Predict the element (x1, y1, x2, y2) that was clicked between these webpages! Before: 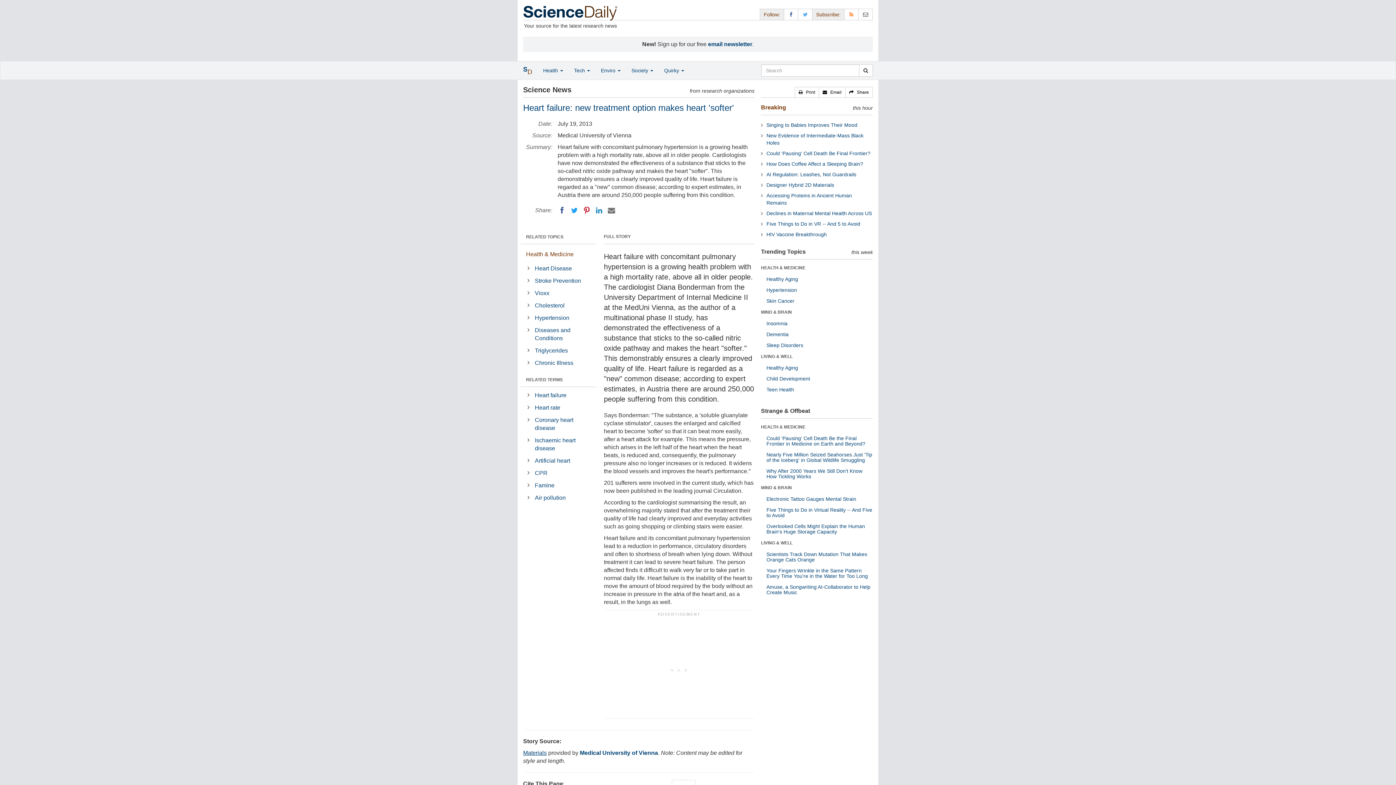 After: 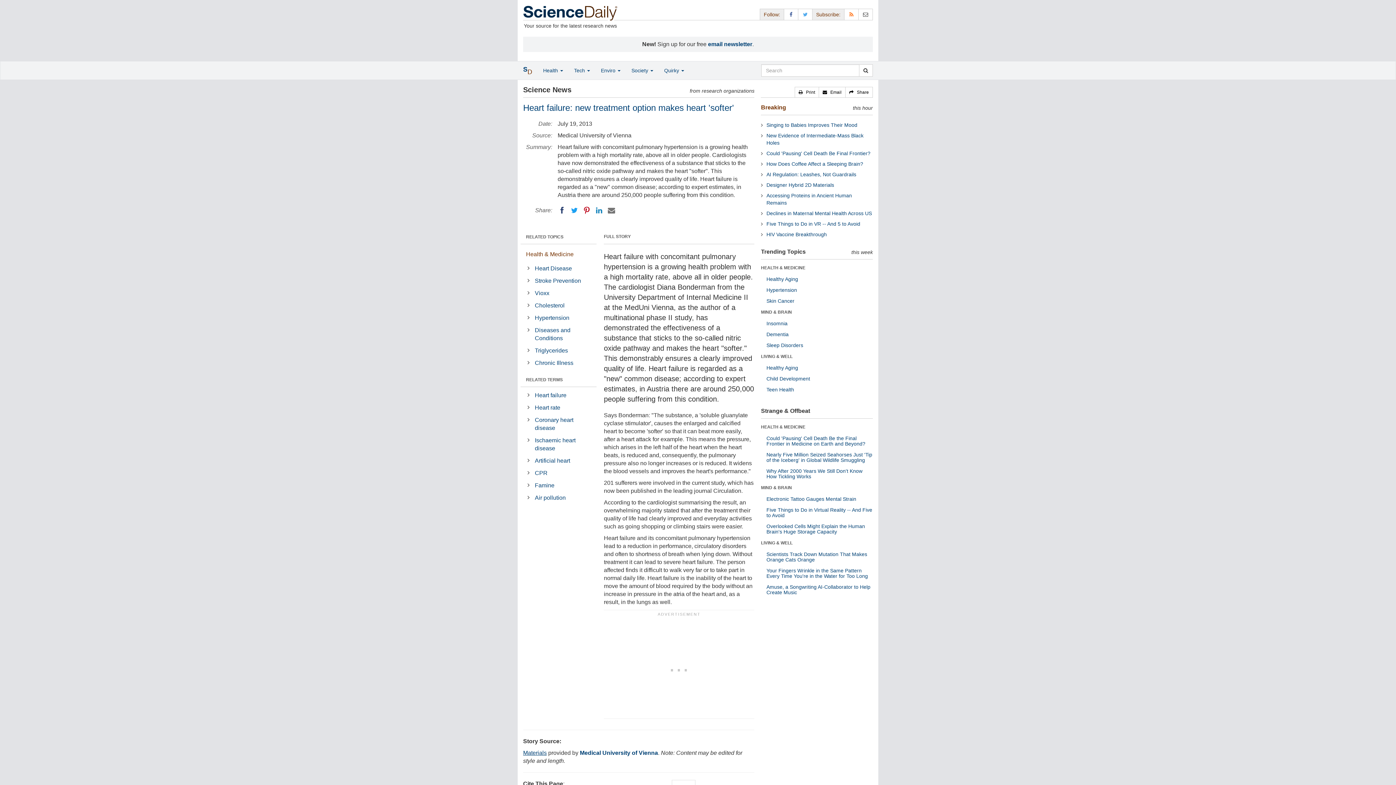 Action: label: Facebook bbox: (557, 206, 566, 214)